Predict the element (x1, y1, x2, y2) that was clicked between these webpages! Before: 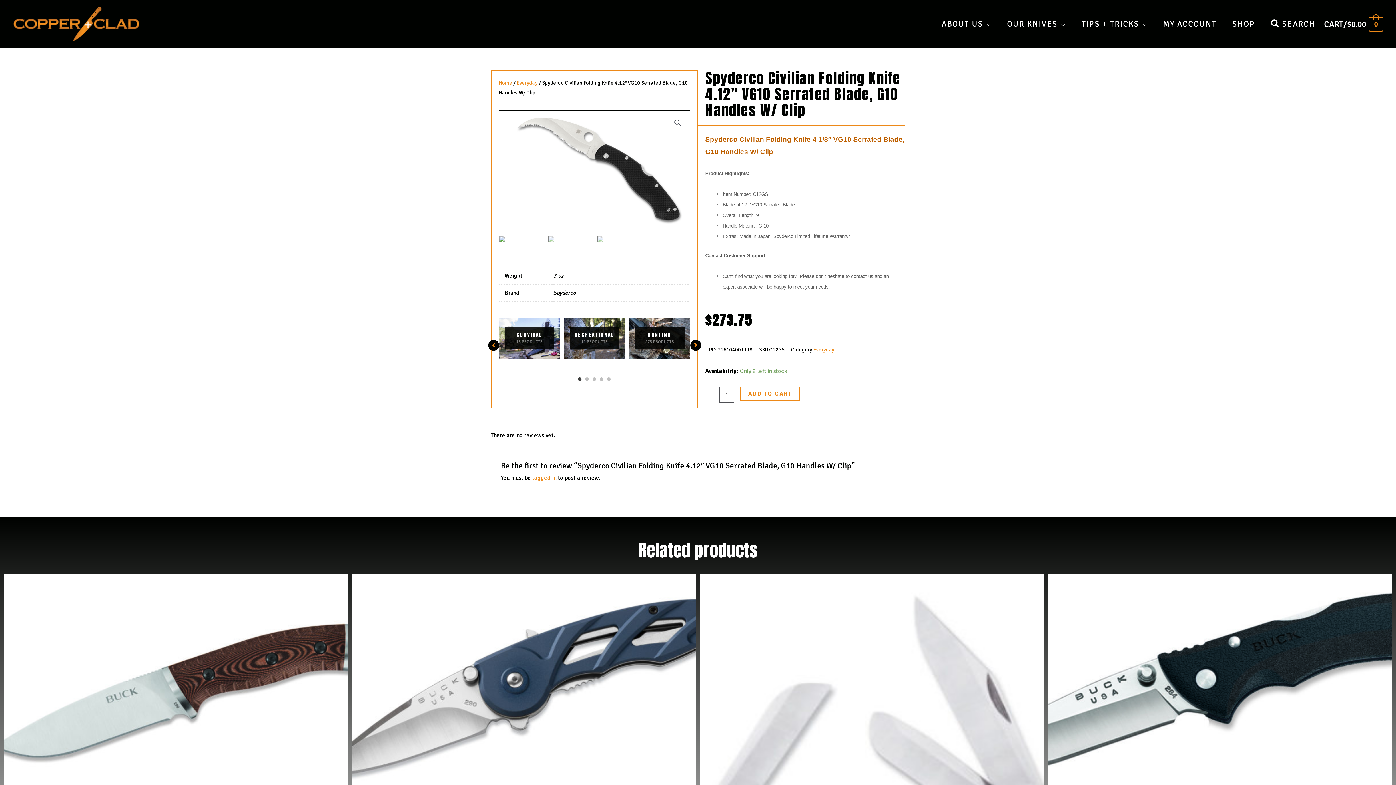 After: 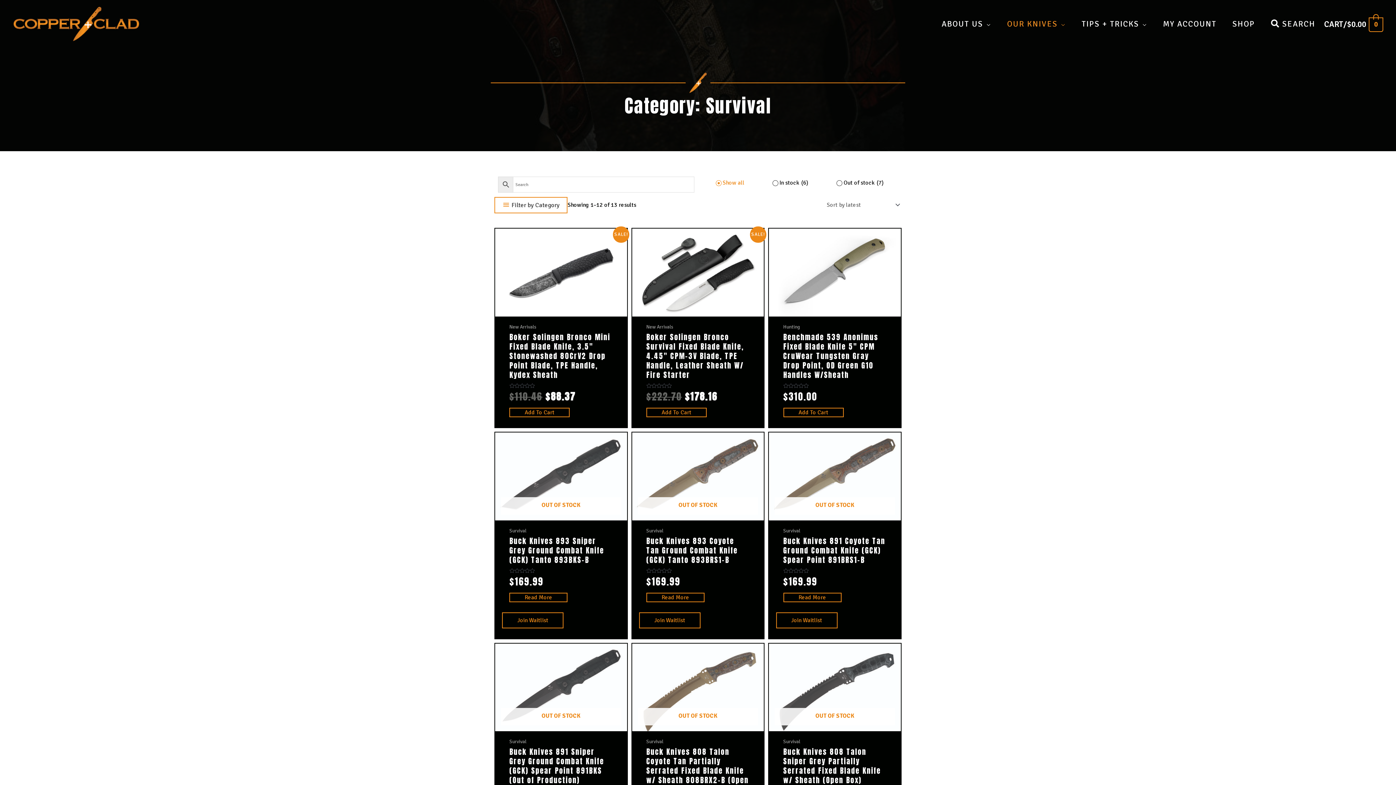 Action: bbox: (498, 318, 560, 359) label: SURVIVAL
13 PRODUCTS